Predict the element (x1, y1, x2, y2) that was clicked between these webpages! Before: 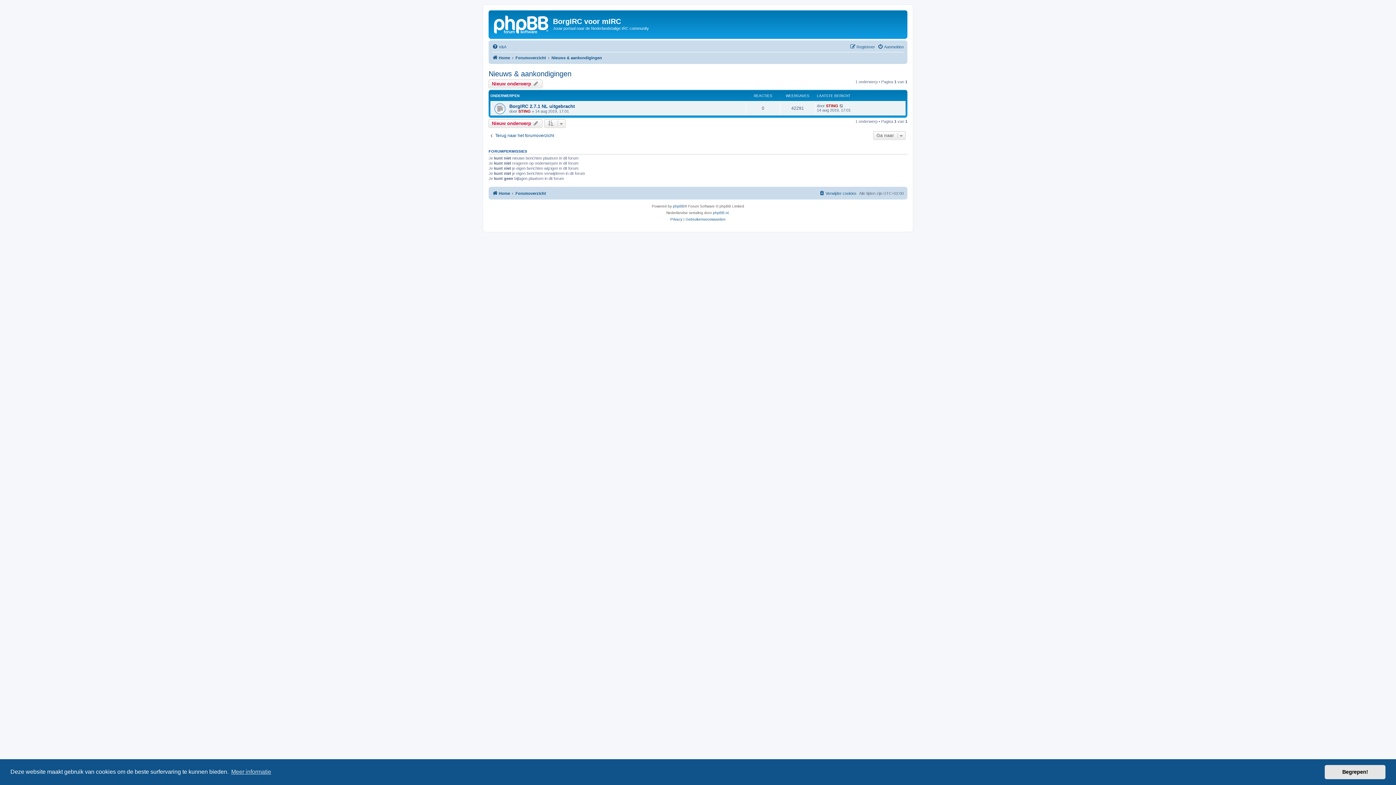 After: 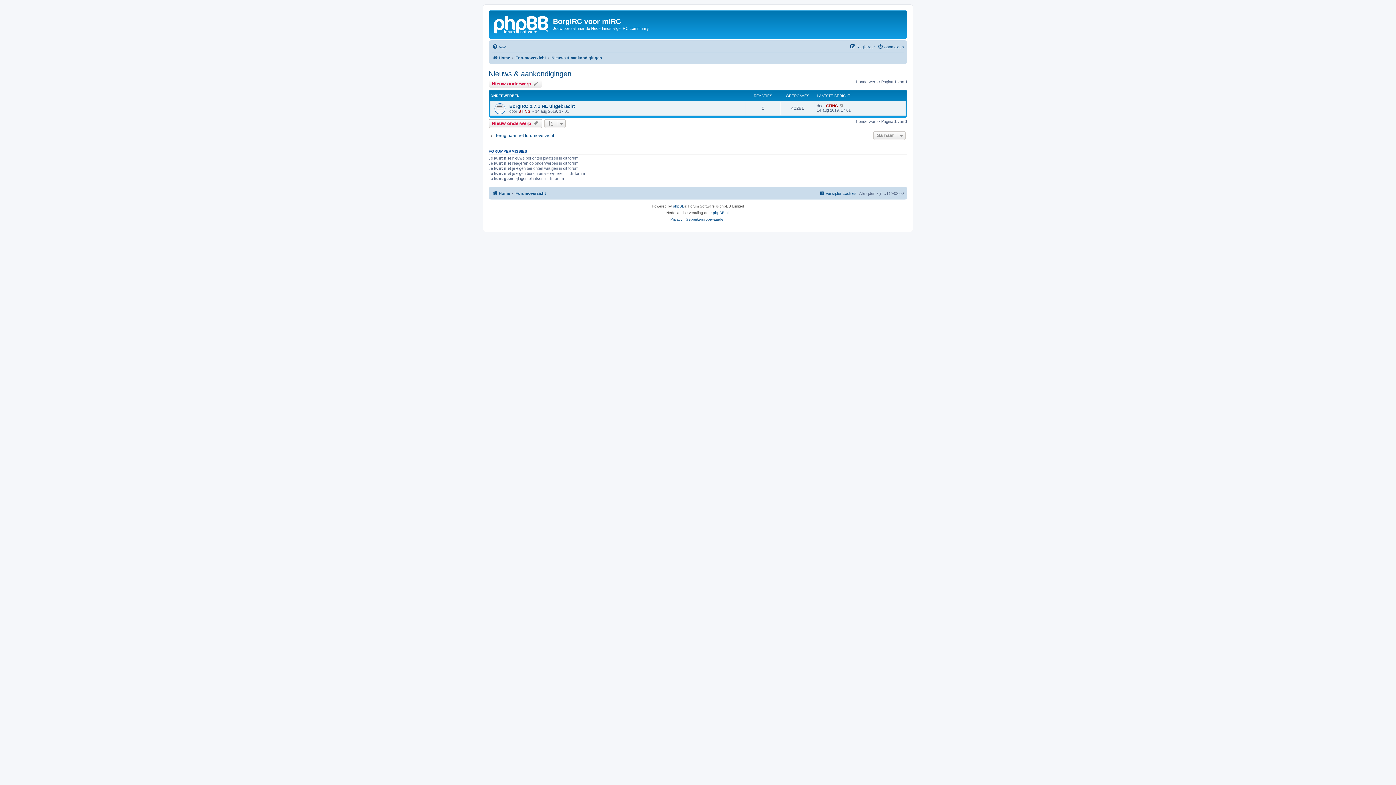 Action: label: dismiss cookie message bbox: (1325, 765, 1385, 779)